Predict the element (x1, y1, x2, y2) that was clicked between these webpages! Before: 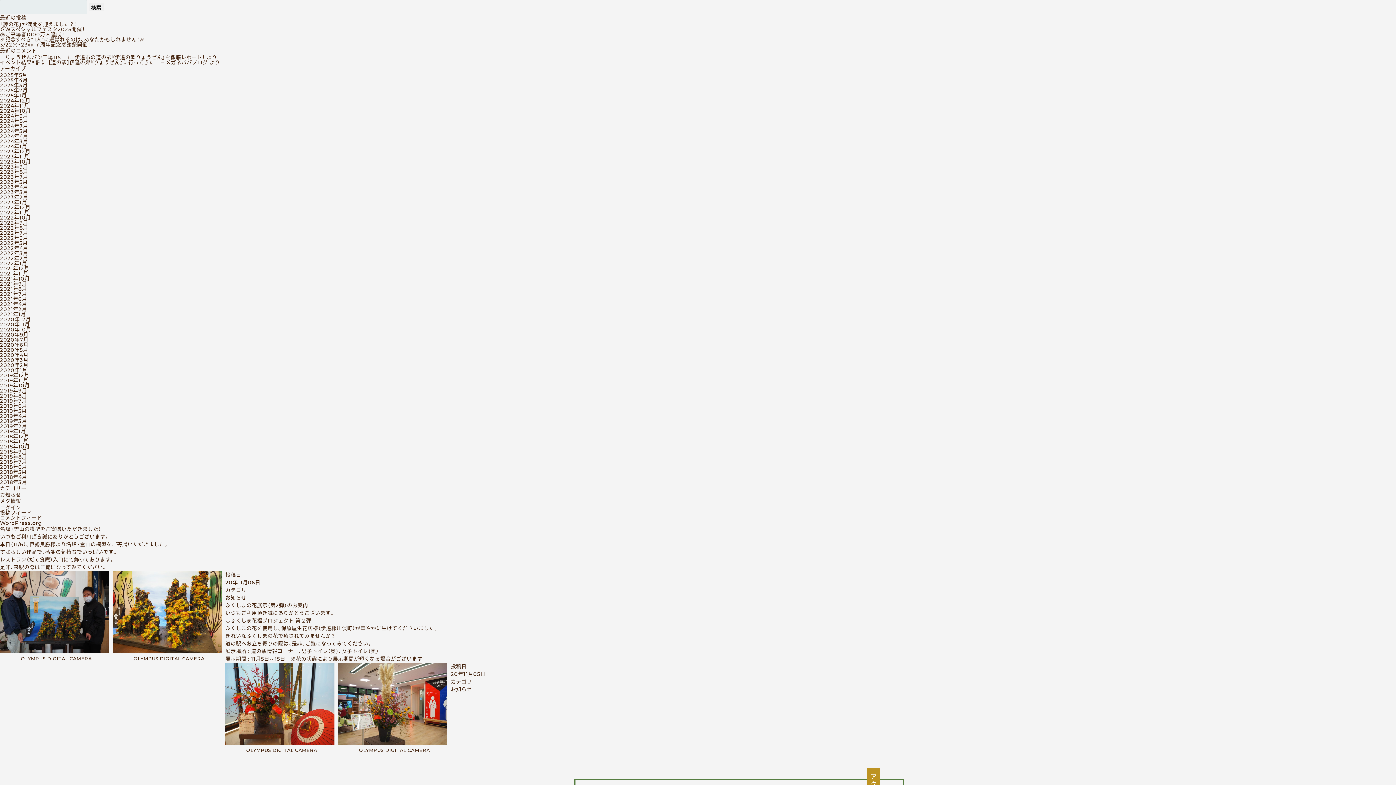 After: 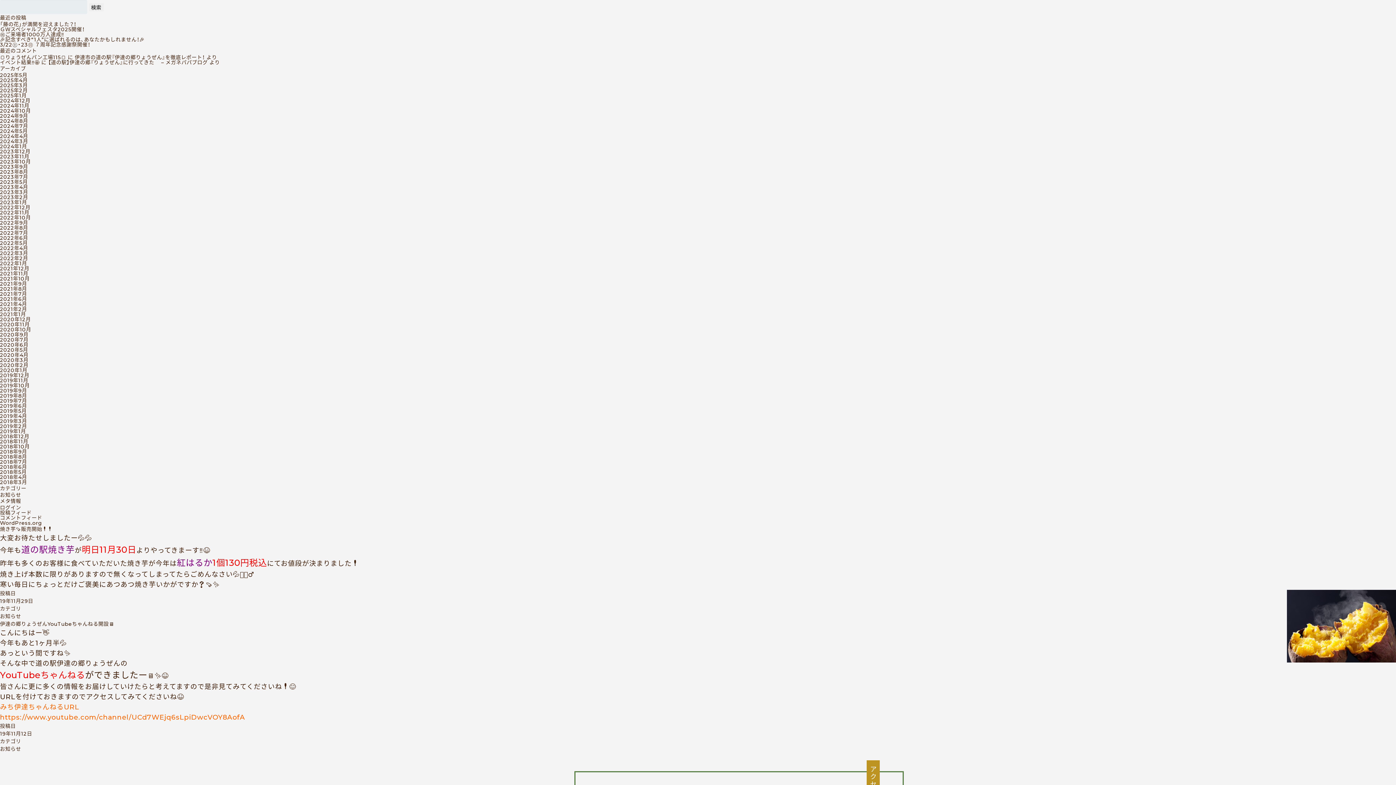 Action: bbox: (0, 377, 28, 384) label: 2019年11月